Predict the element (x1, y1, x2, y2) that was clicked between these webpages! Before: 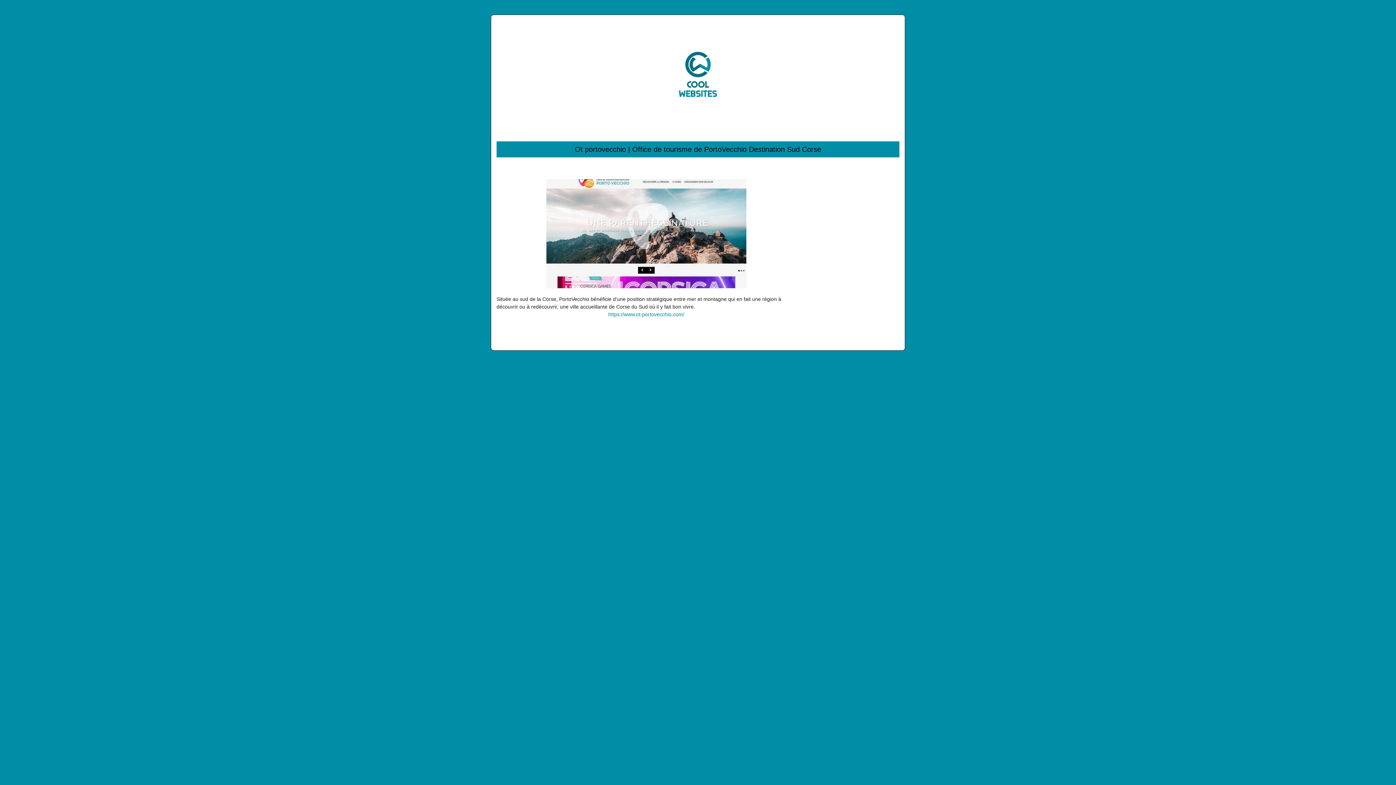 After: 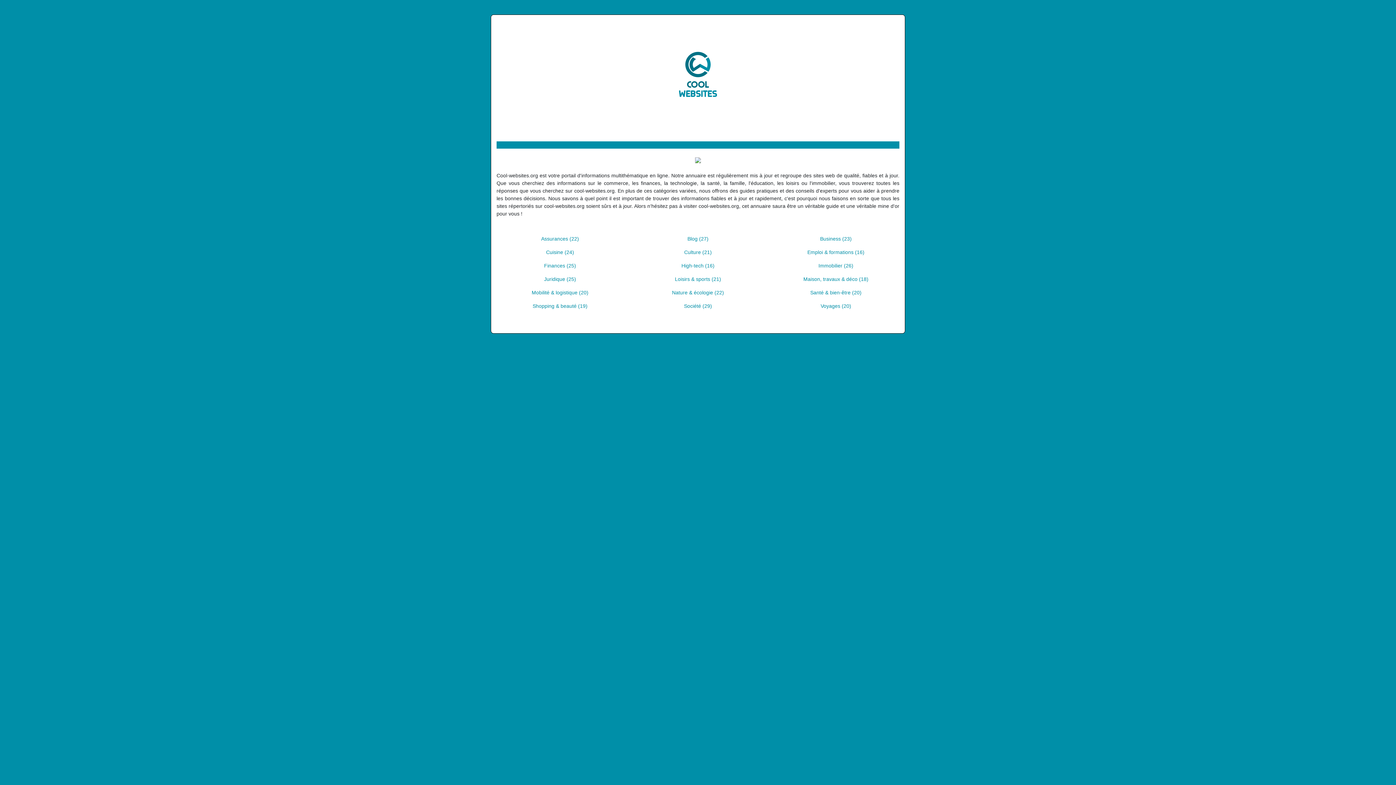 Action: bbox: (607, 71, 789, 77)